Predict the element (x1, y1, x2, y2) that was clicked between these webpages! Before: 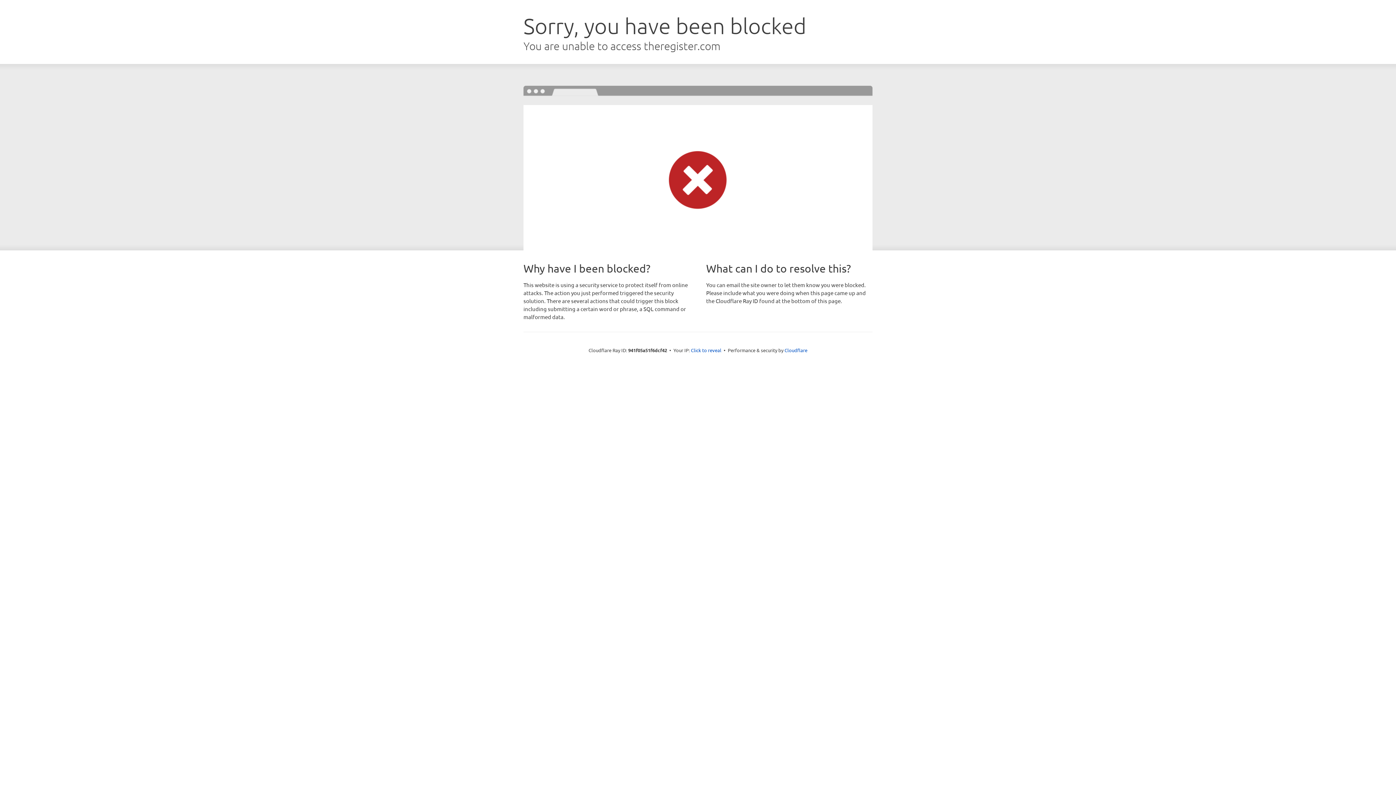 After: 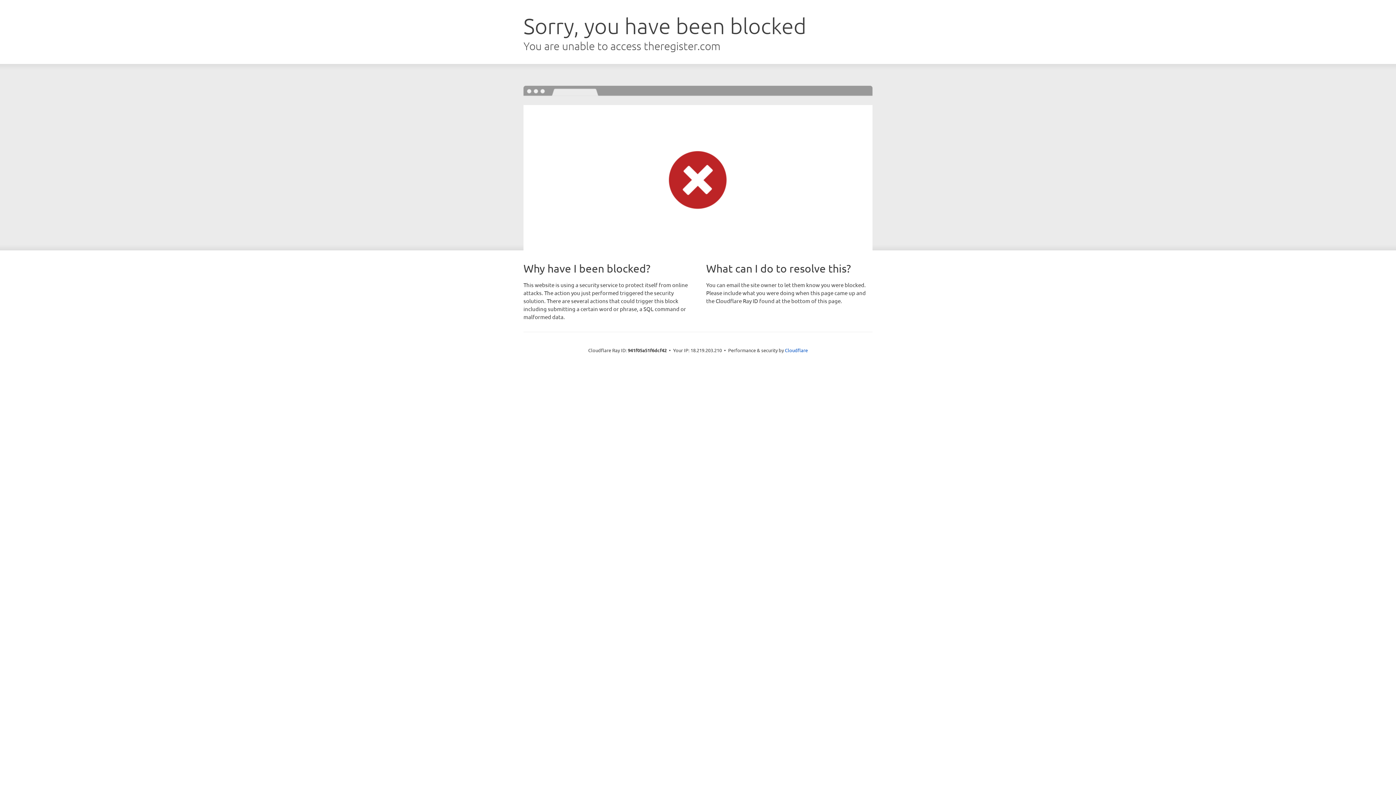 Action: bbox: (691, 346, 721, 353) label: Click to reveal